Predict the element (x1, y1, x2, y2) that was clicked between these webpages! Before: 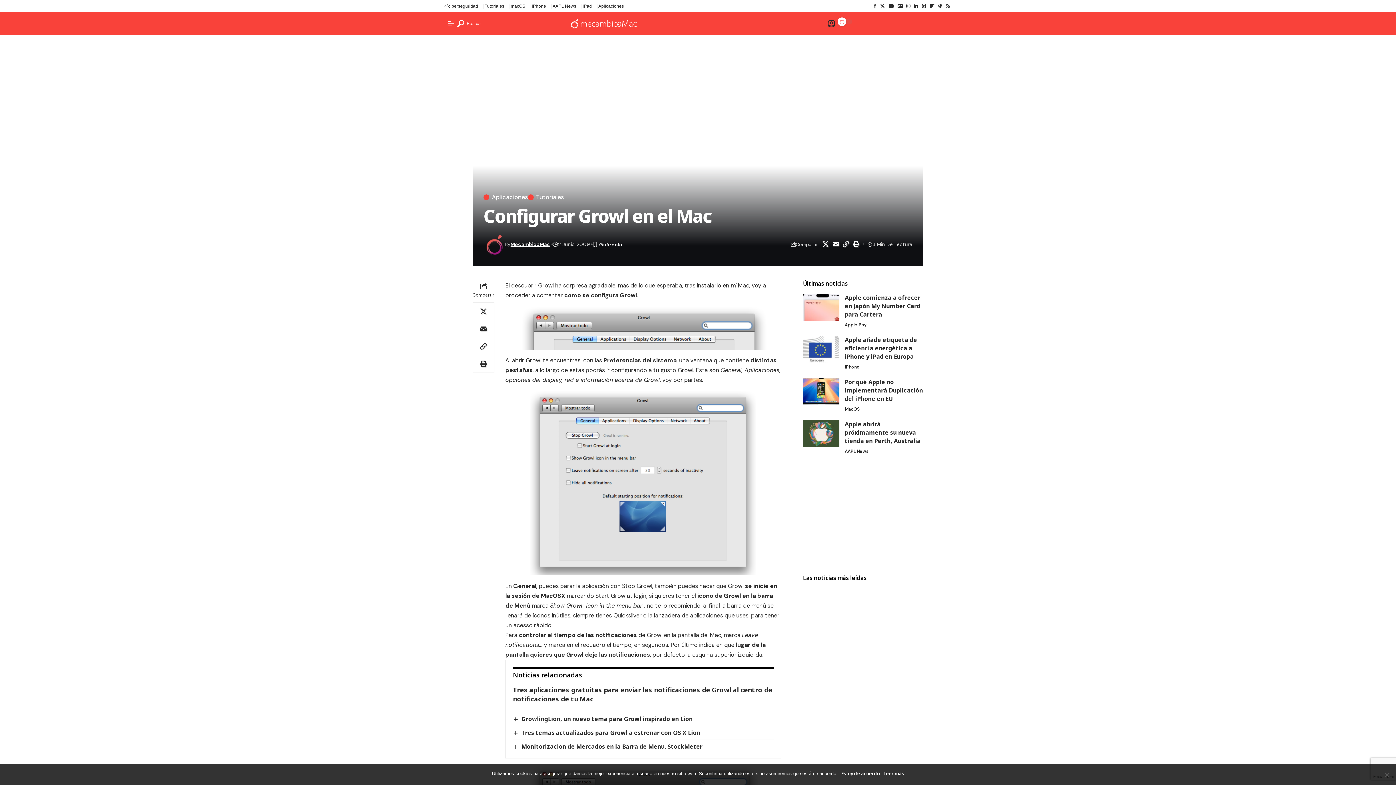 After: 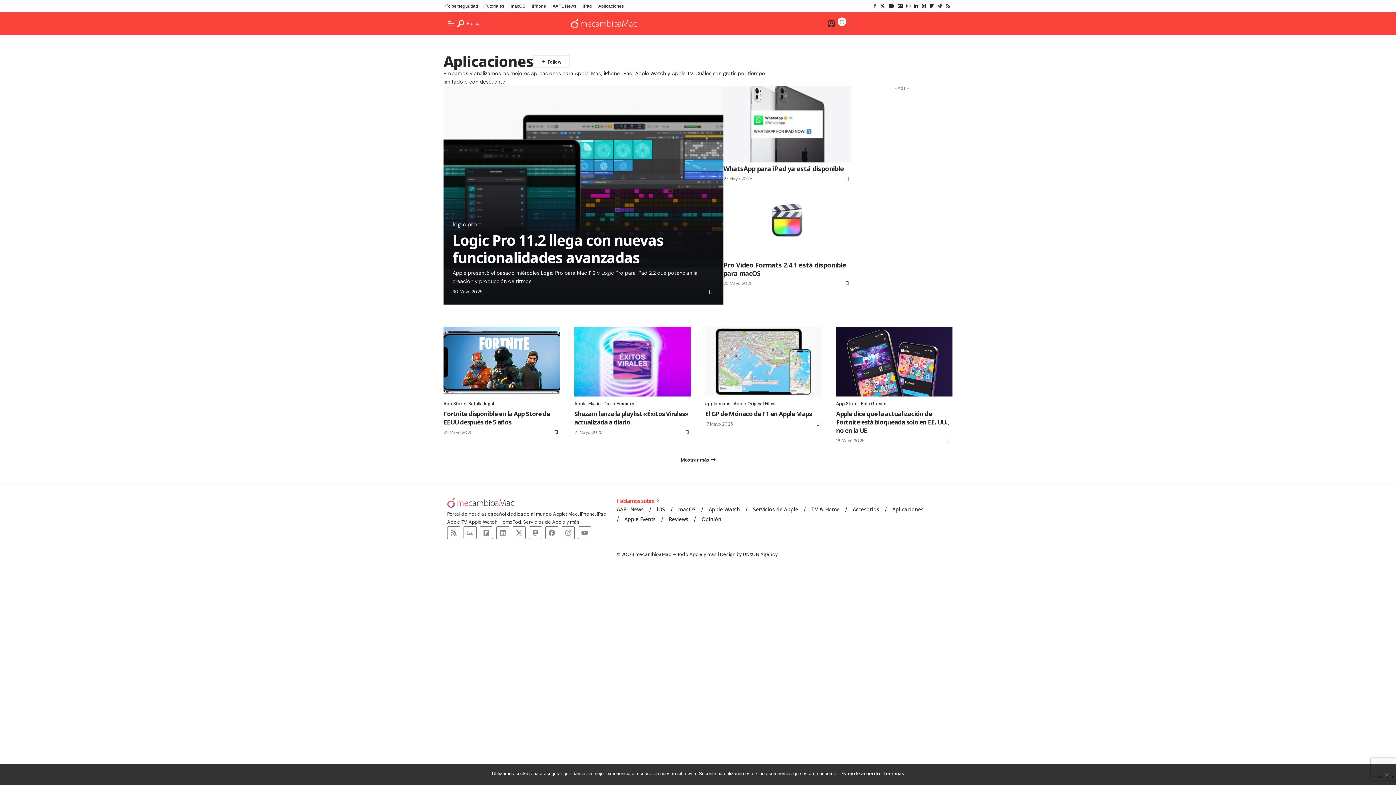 Action: bbox: (598, 3, 624, 9) label: Aplicaciones